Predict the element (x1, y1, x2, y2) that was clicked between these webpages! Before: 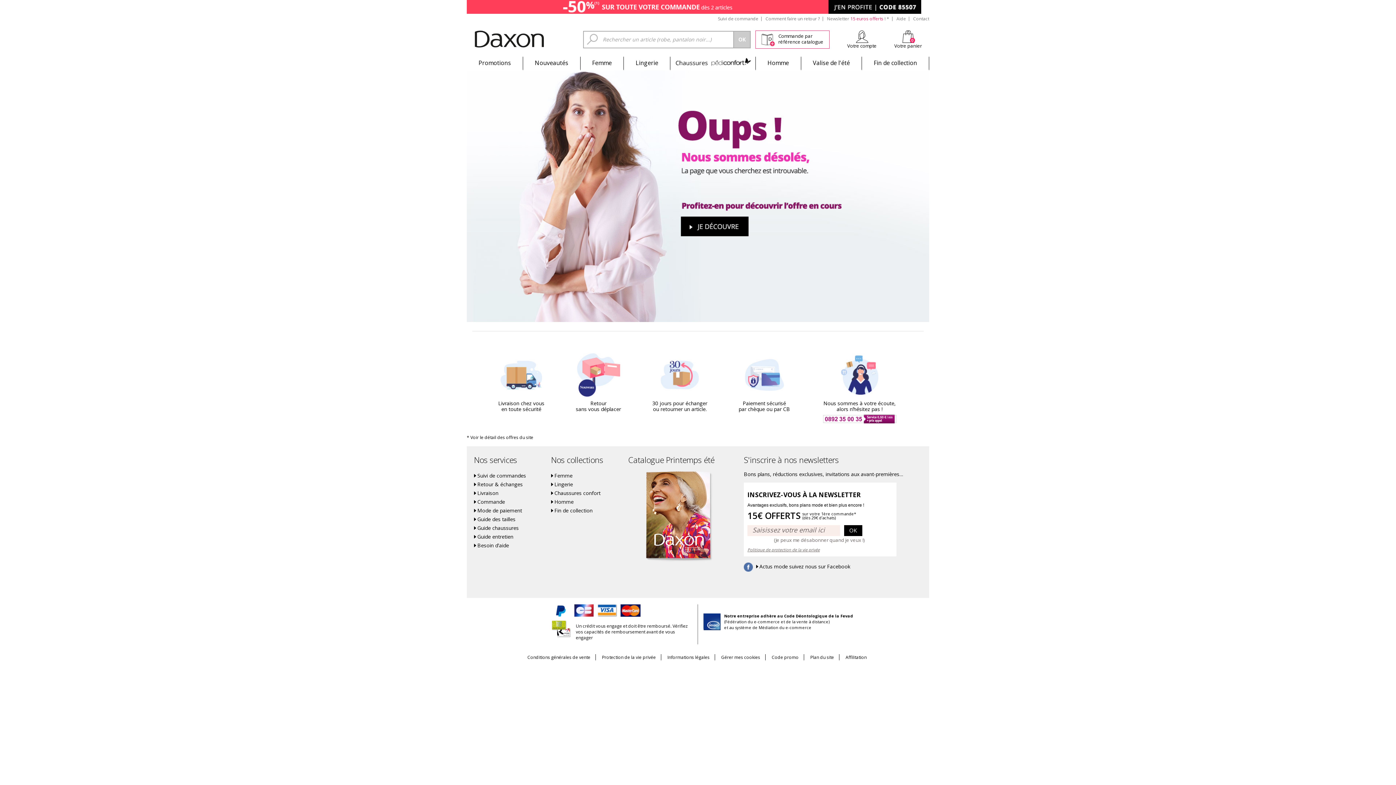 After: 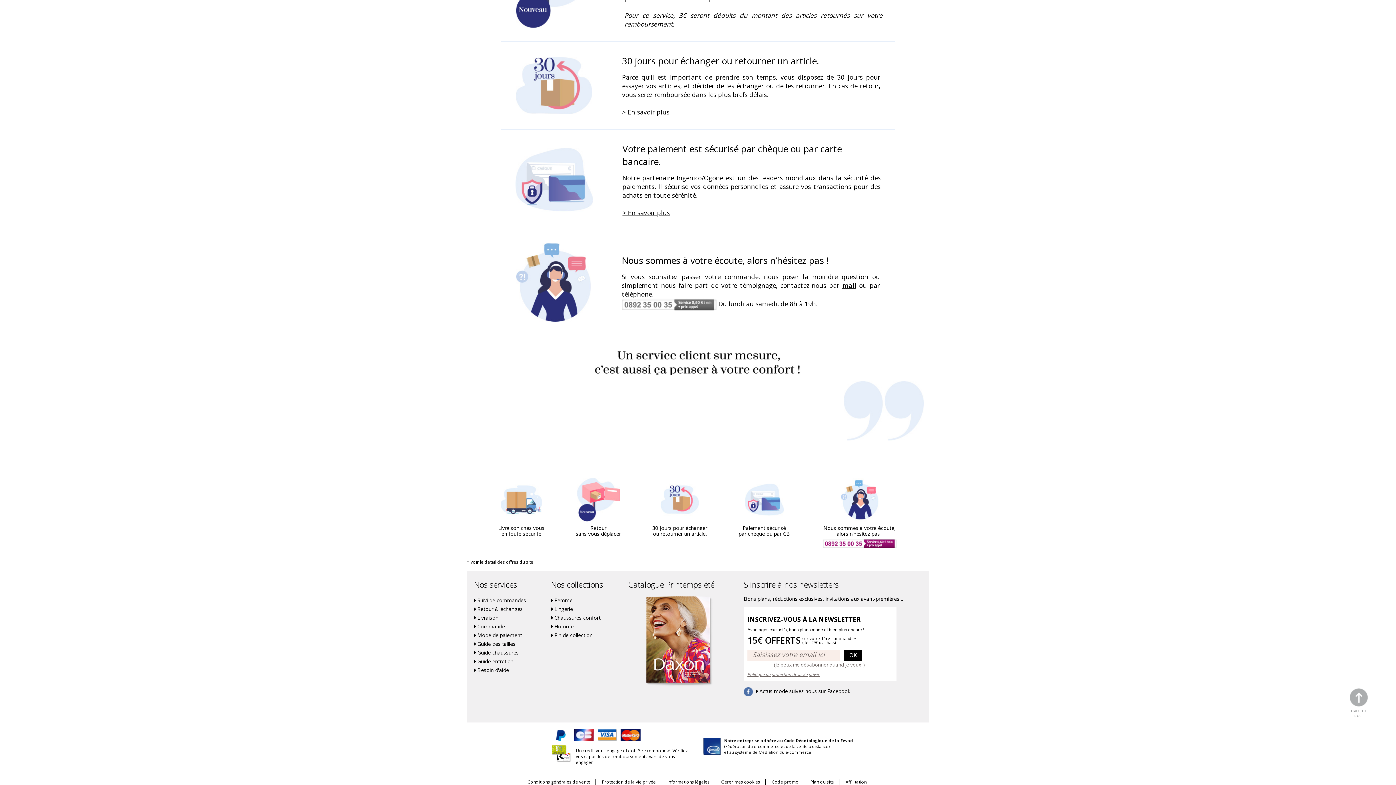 Action: bbox: (652, 353, 707, 412) label: 30 jours pour échanger
ou retourner un article.